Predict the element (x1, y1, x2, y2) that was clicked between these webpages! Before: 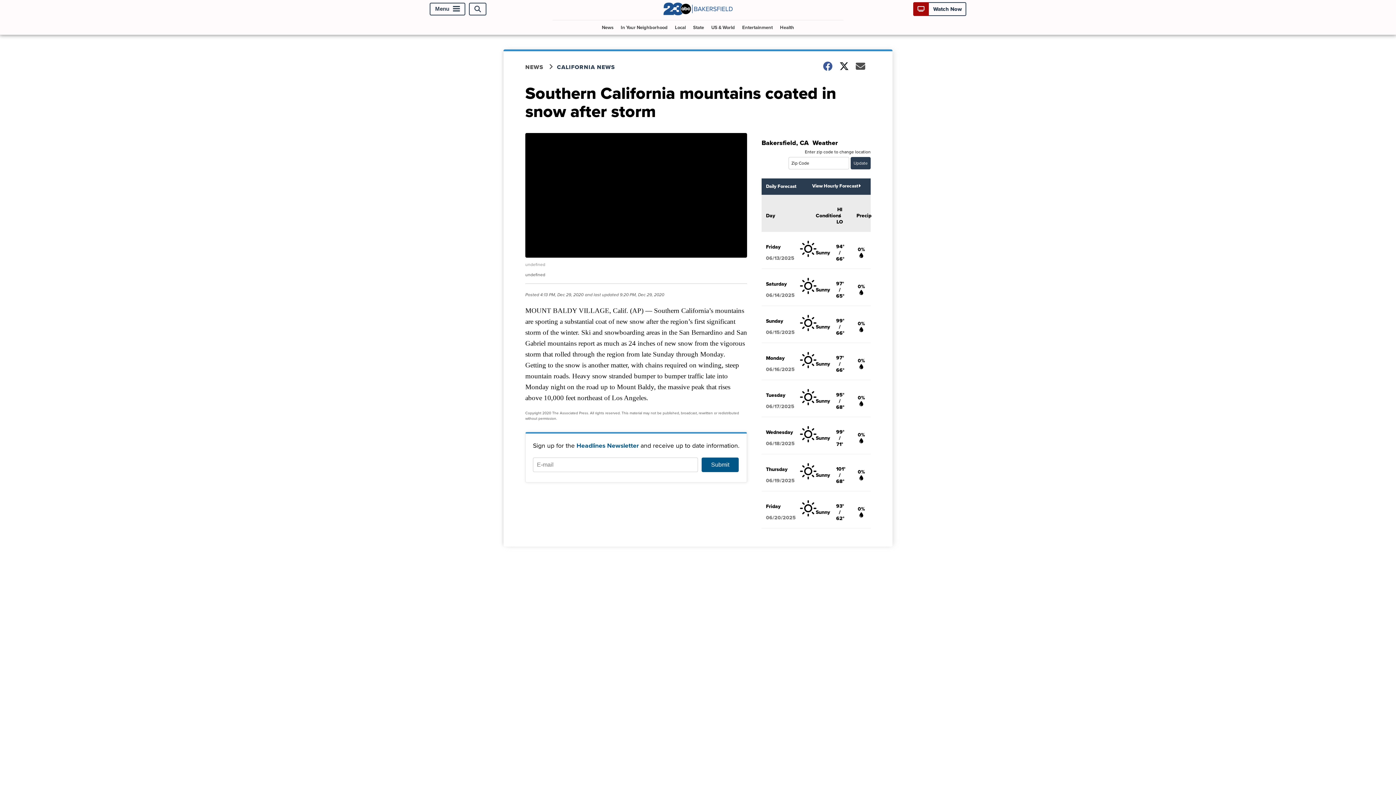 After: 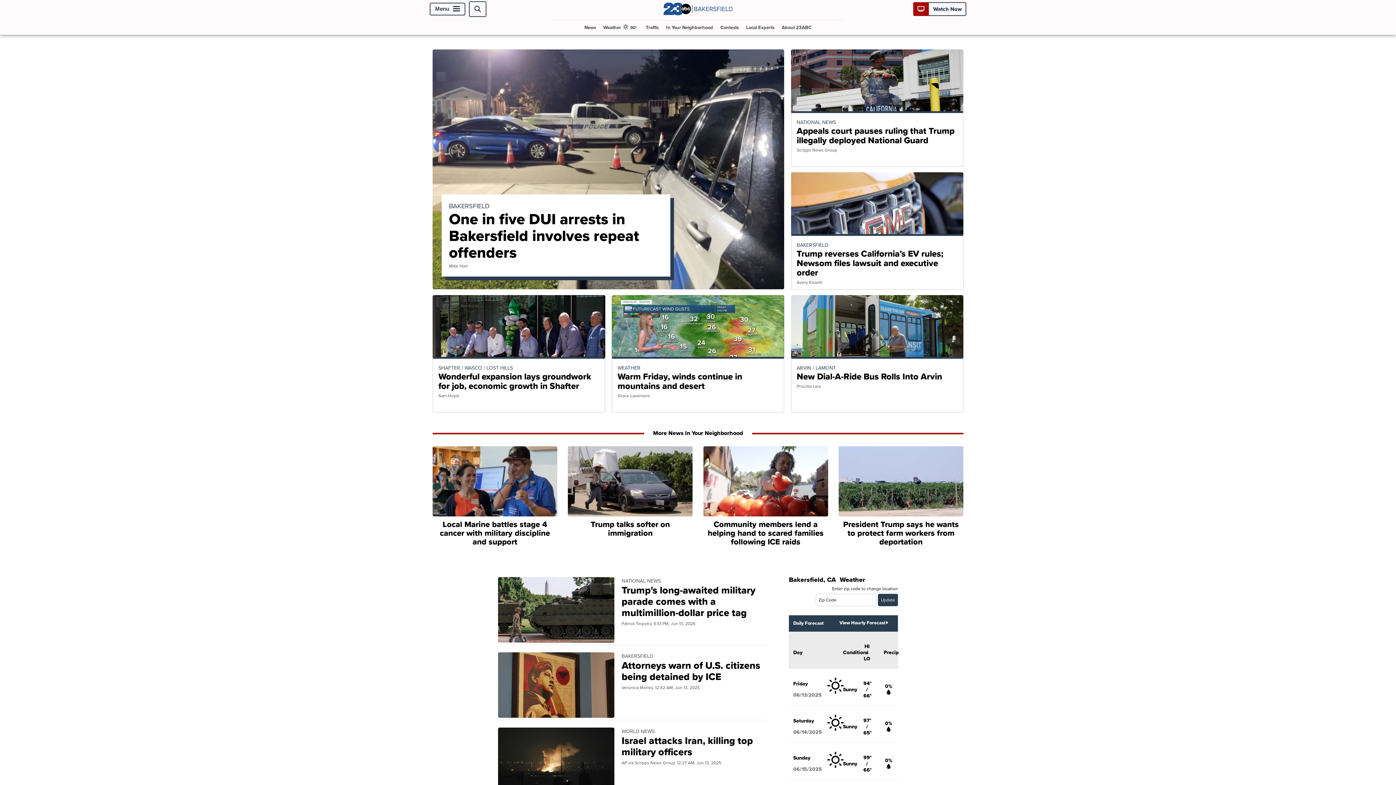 Action: bbox: (663, 8, 732, 17)